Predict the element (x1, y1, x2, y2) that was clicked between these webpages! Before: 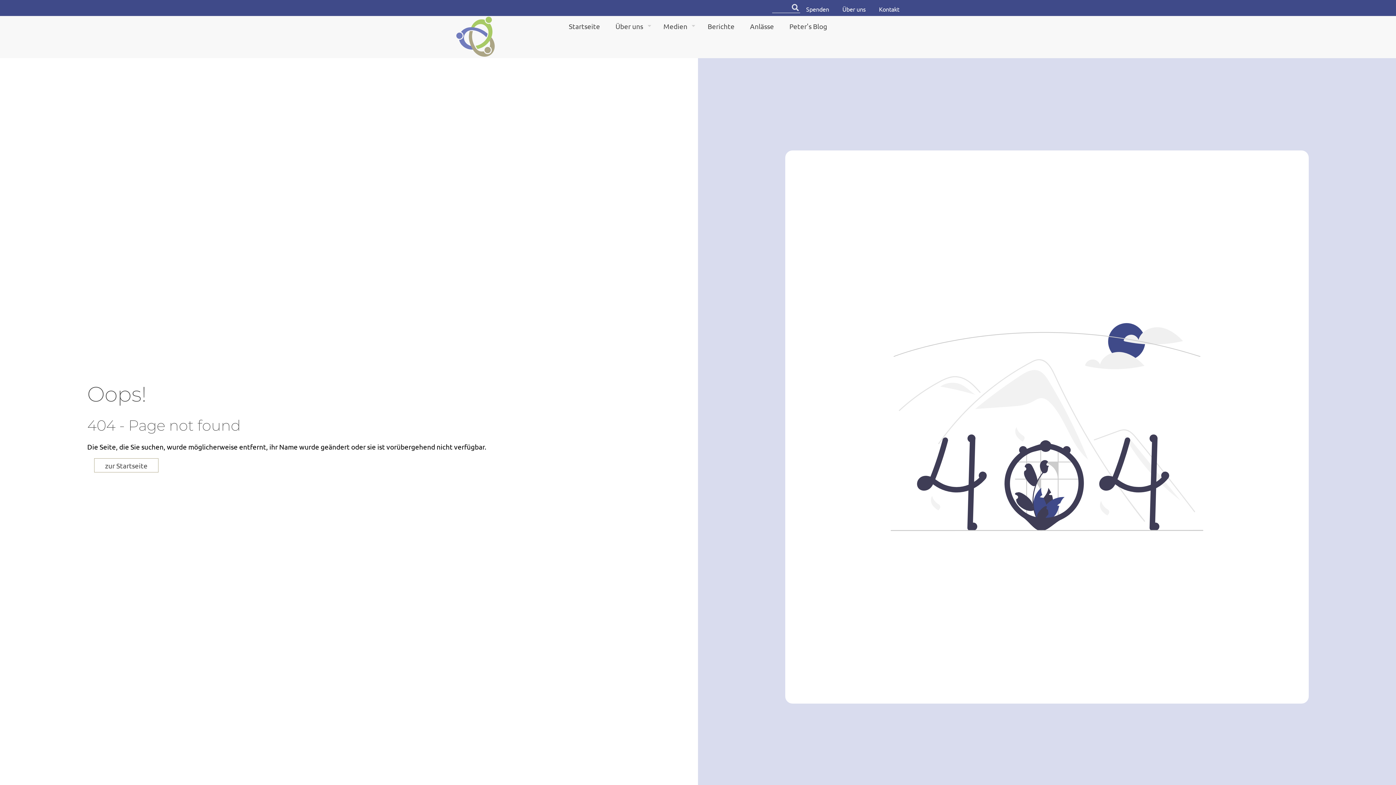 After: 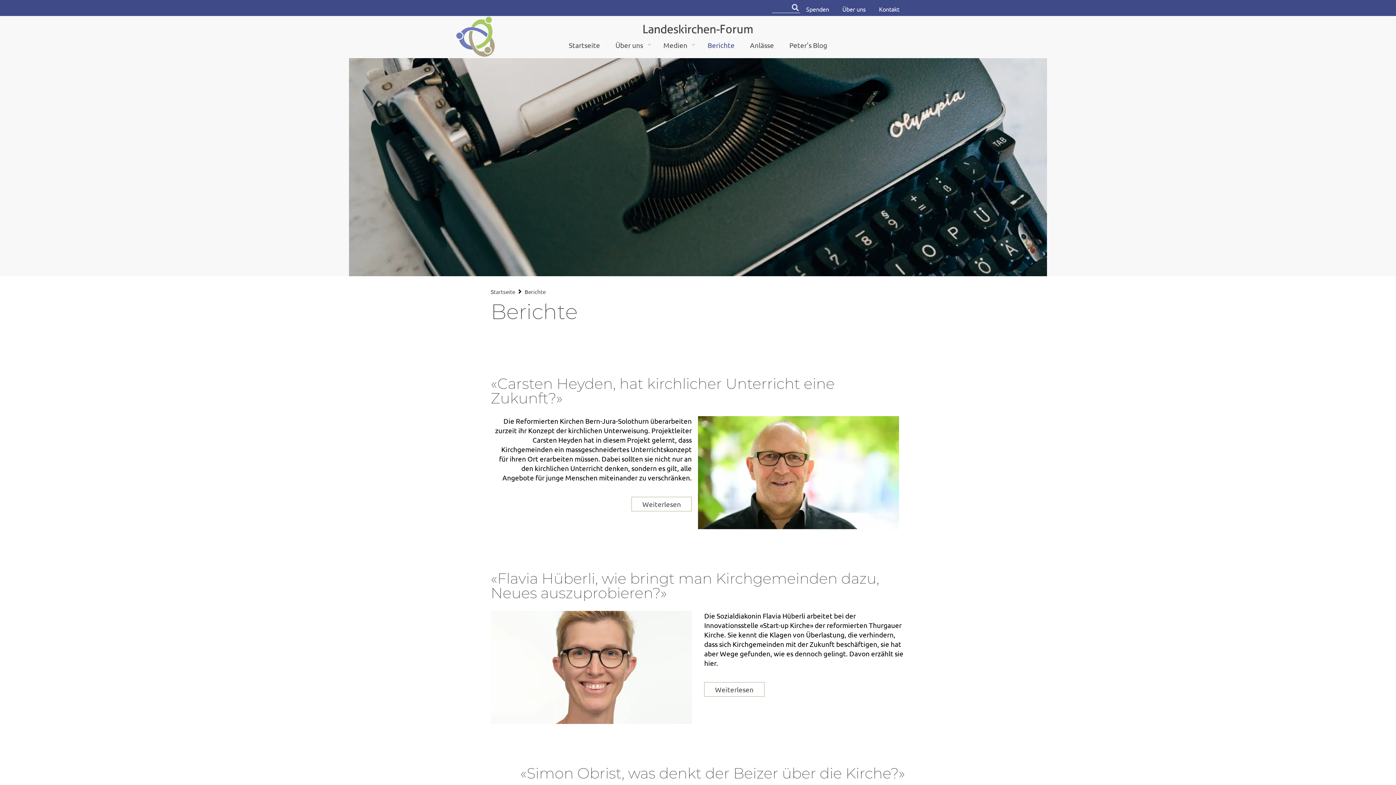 Action: label: Berichte bbox: (700, 19, 741, 33)